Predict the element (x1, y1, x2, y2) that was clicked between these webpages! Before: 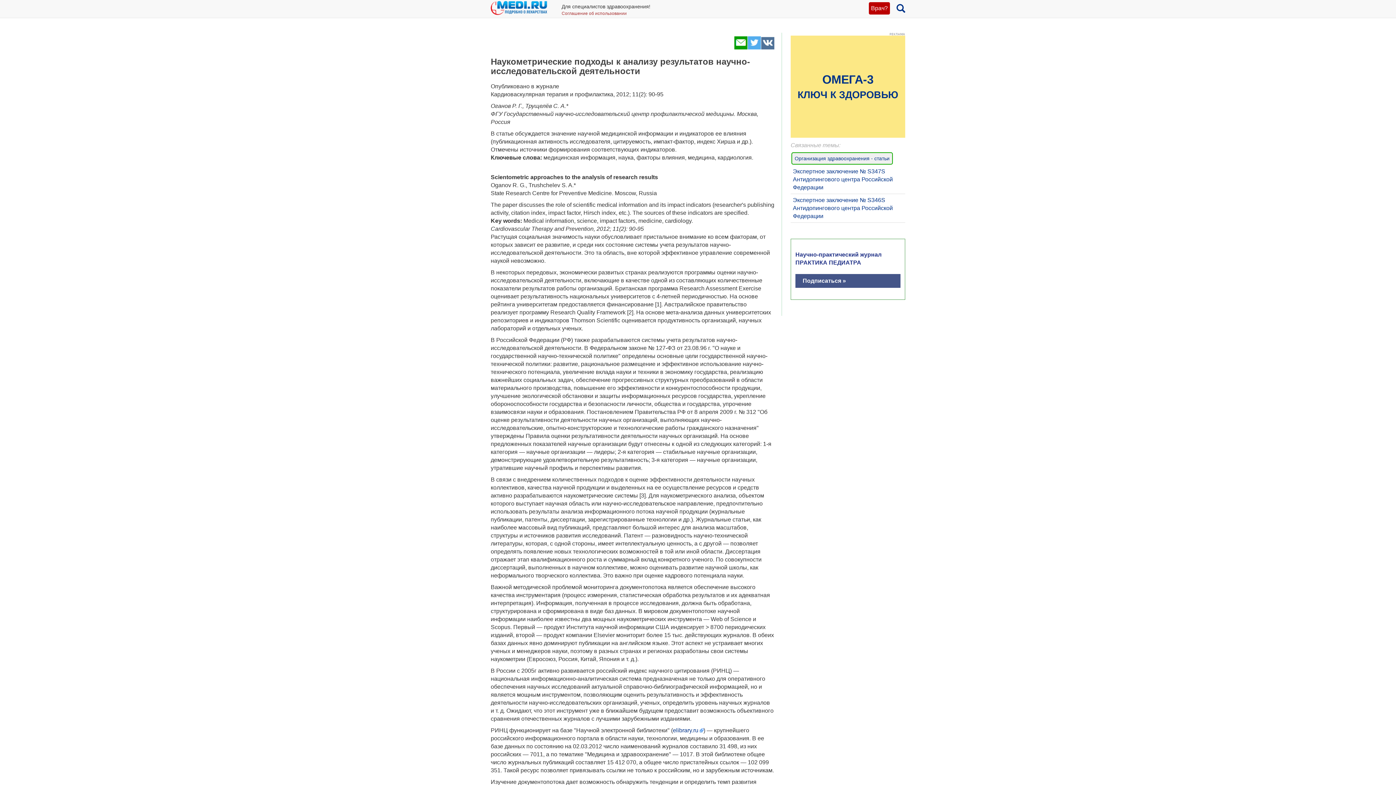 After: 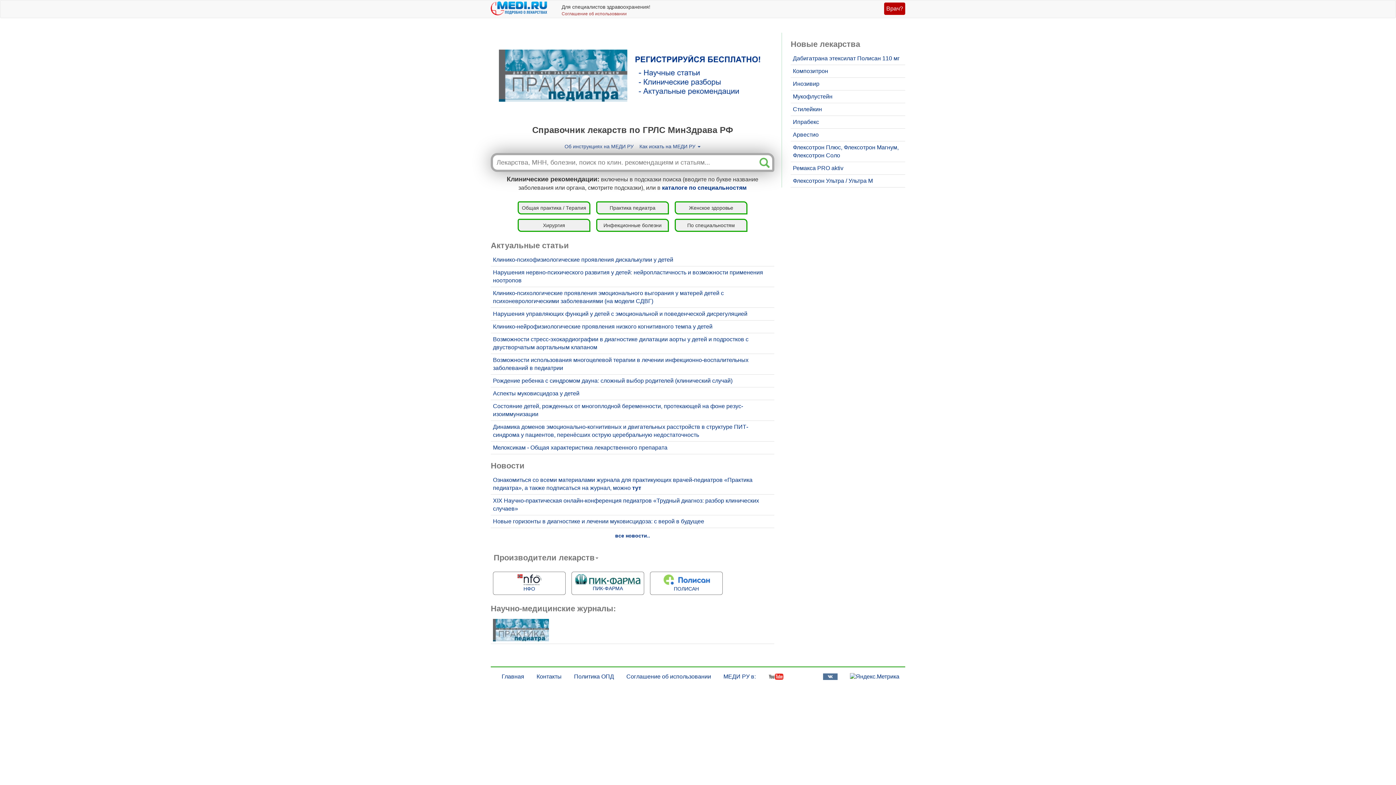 Action: bbox: (896, 7, 905, 13)